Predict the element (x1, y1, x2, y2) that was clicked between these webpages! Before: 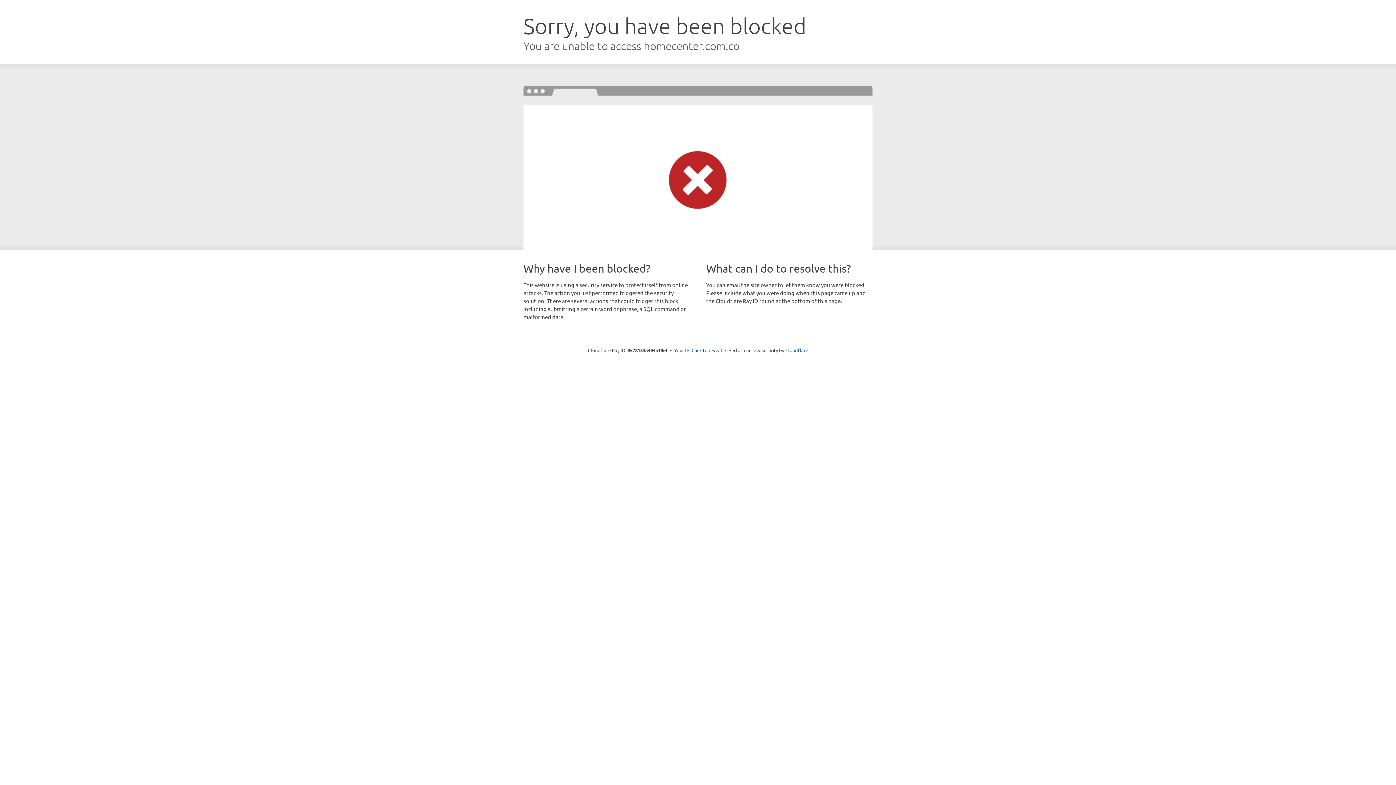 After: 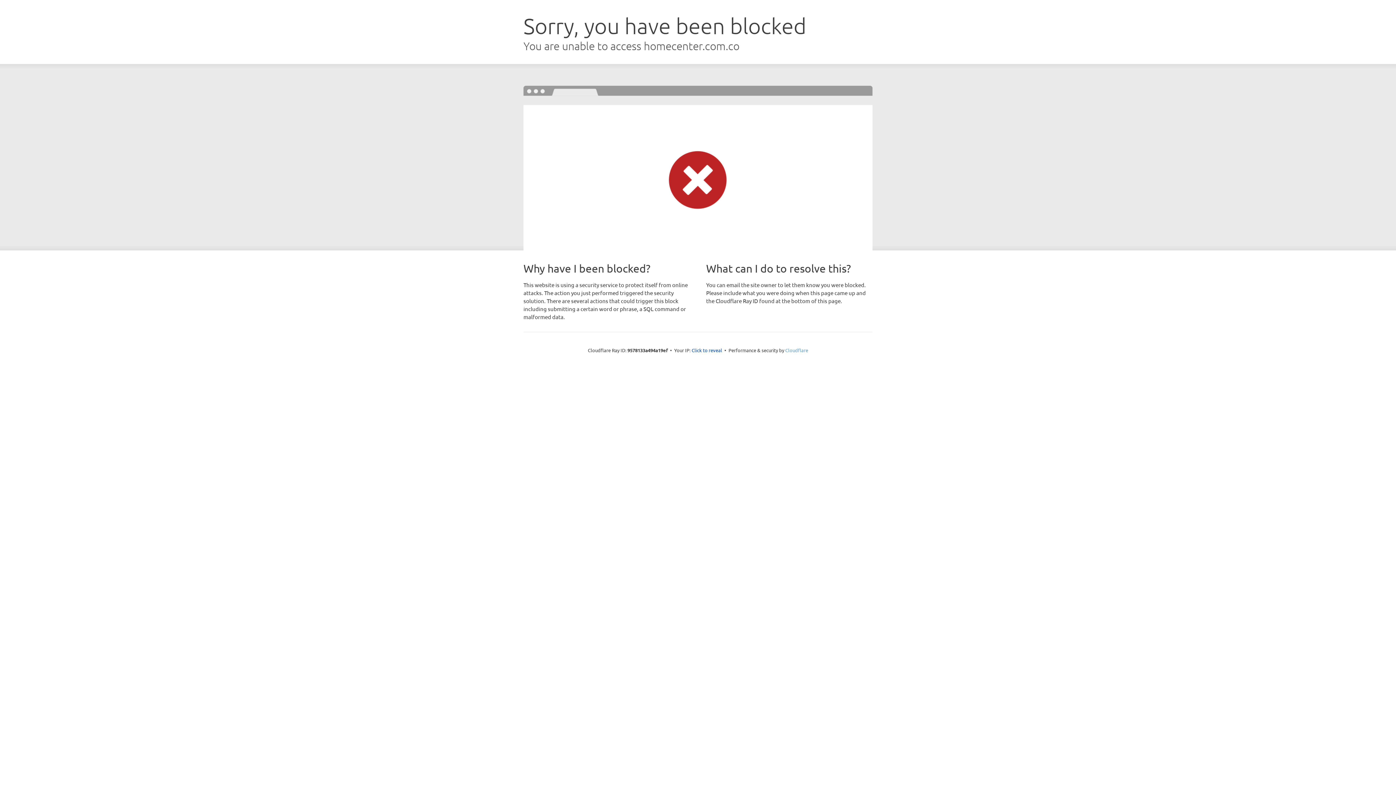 Action: label: Cloudflare bbox: (785, 347, 808, 353)